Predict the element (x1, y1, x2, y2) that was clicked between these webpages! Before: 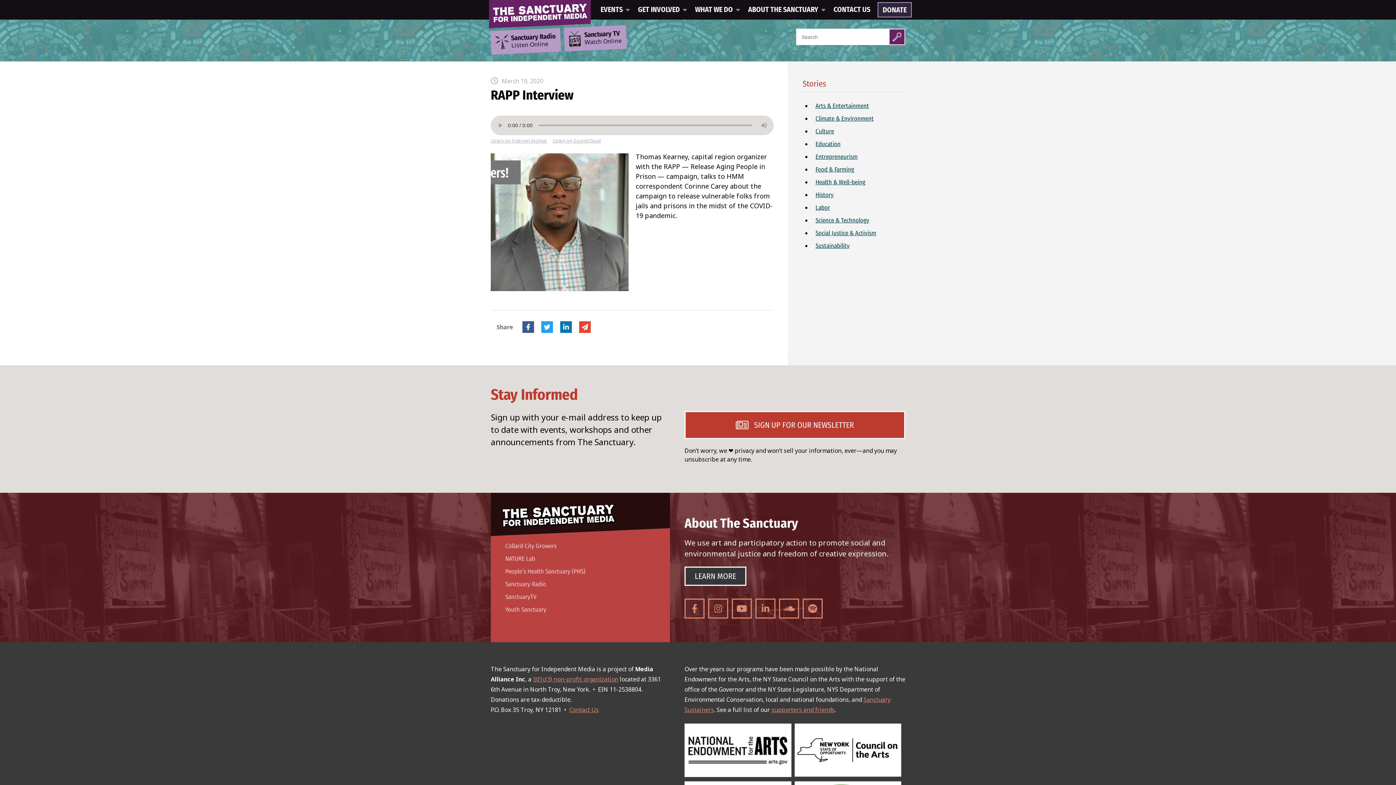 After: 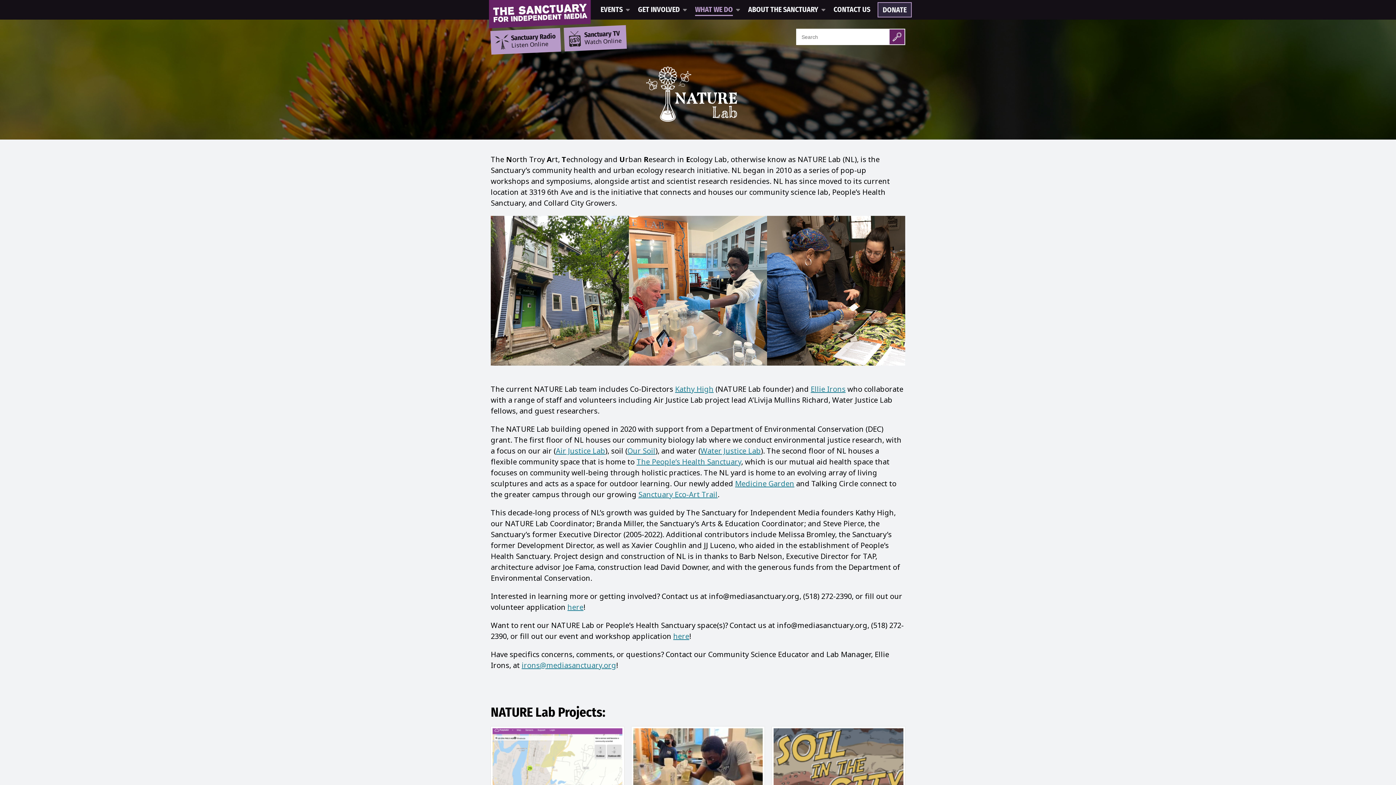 Action: bbox: (501, 552, 592, 565) label: NATURE Lab